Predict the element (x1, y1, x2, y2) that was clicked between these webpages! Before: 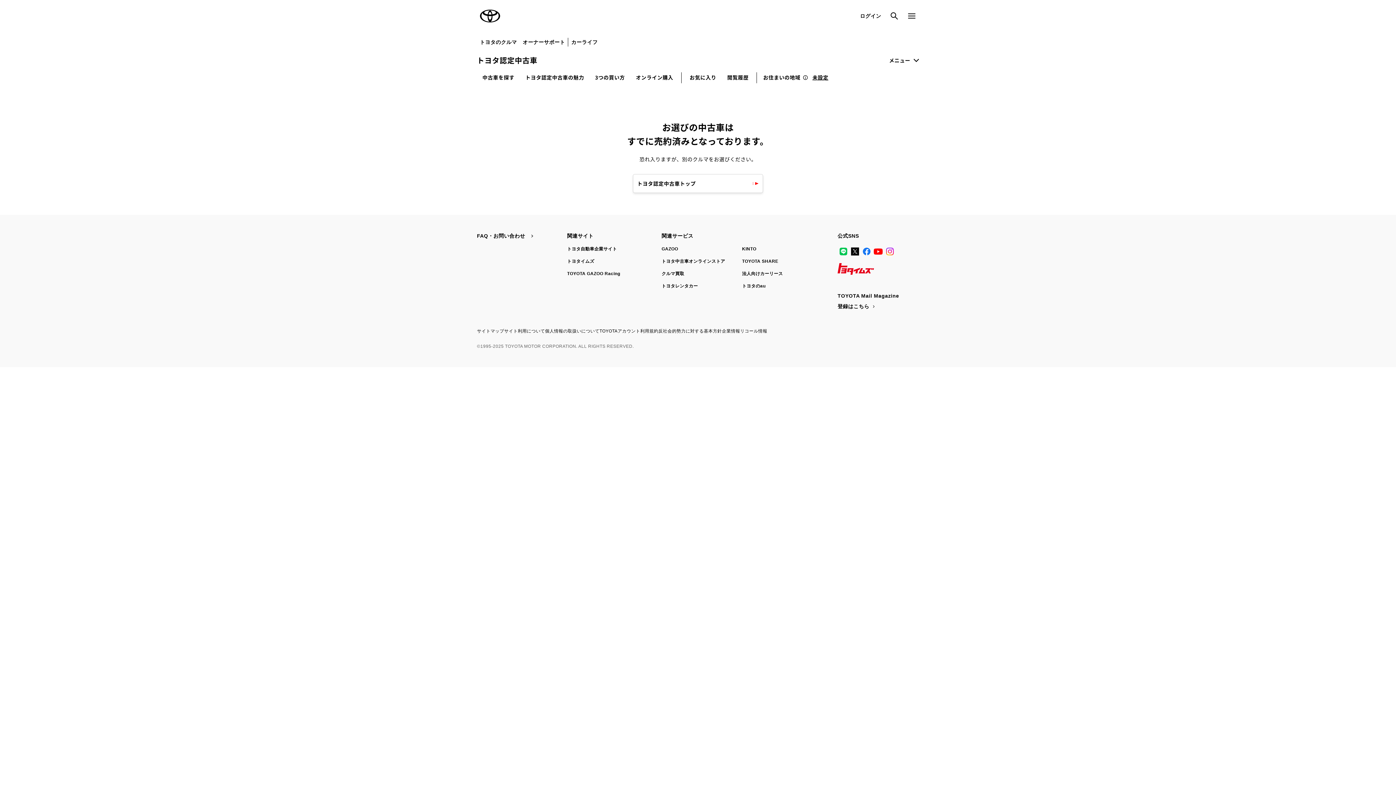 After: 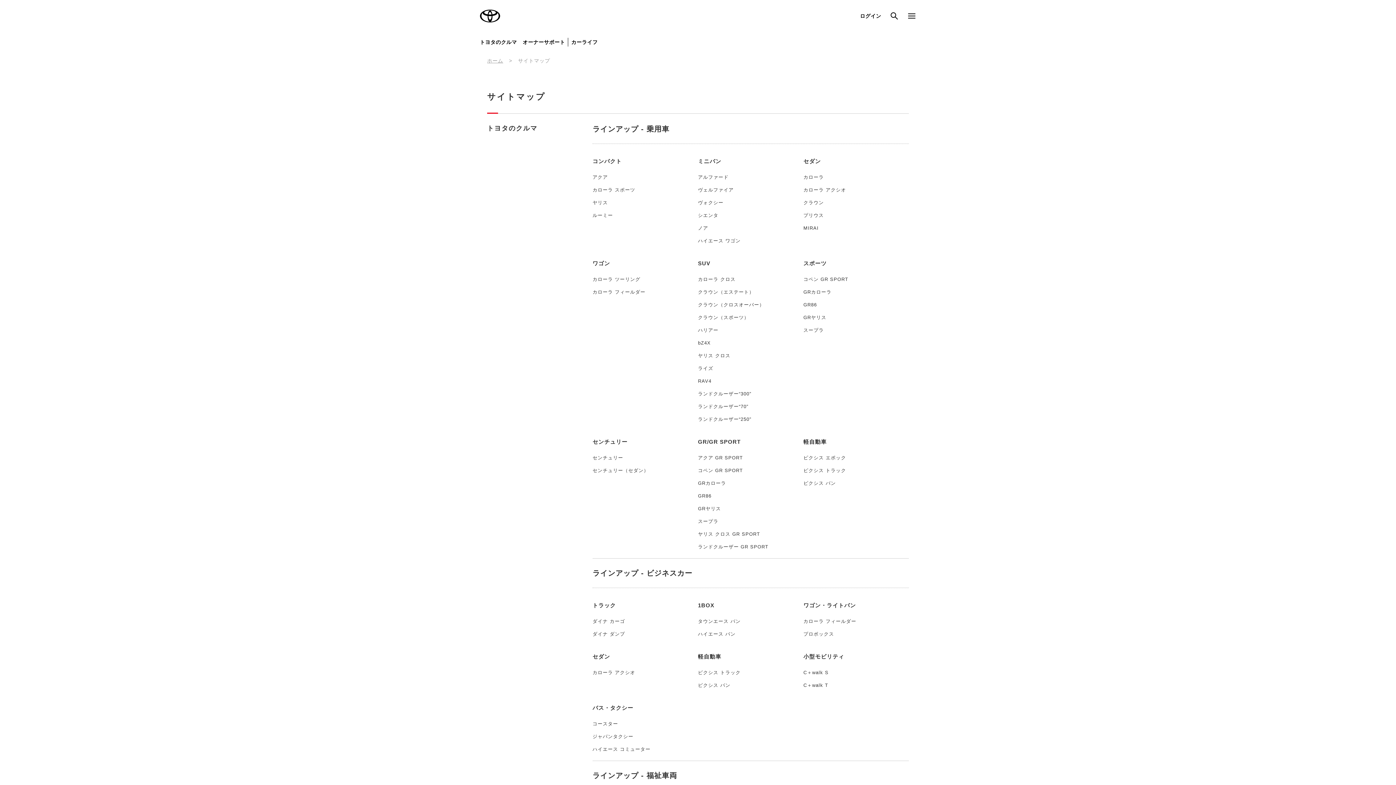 Action: label: サイトマップ bbox: (477, 328, 504, 333)